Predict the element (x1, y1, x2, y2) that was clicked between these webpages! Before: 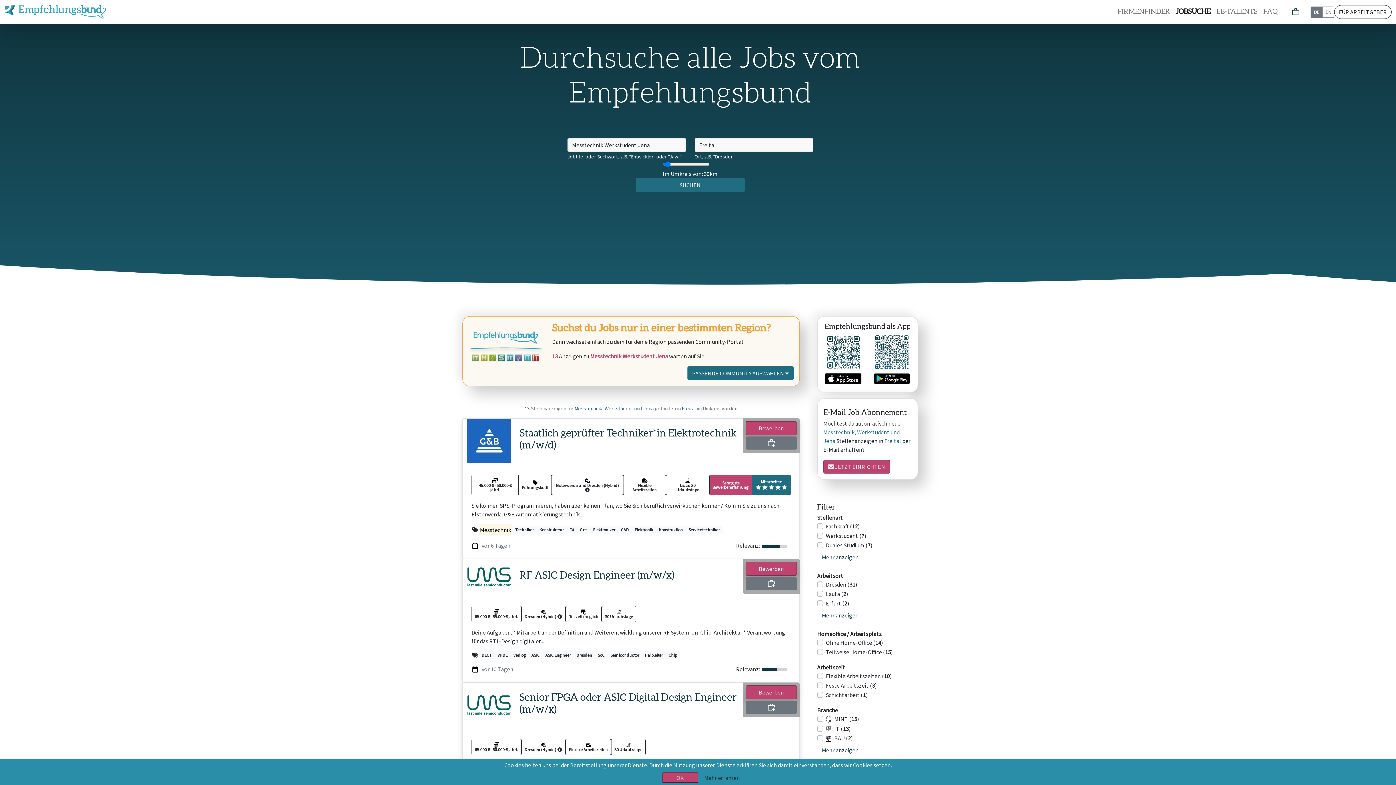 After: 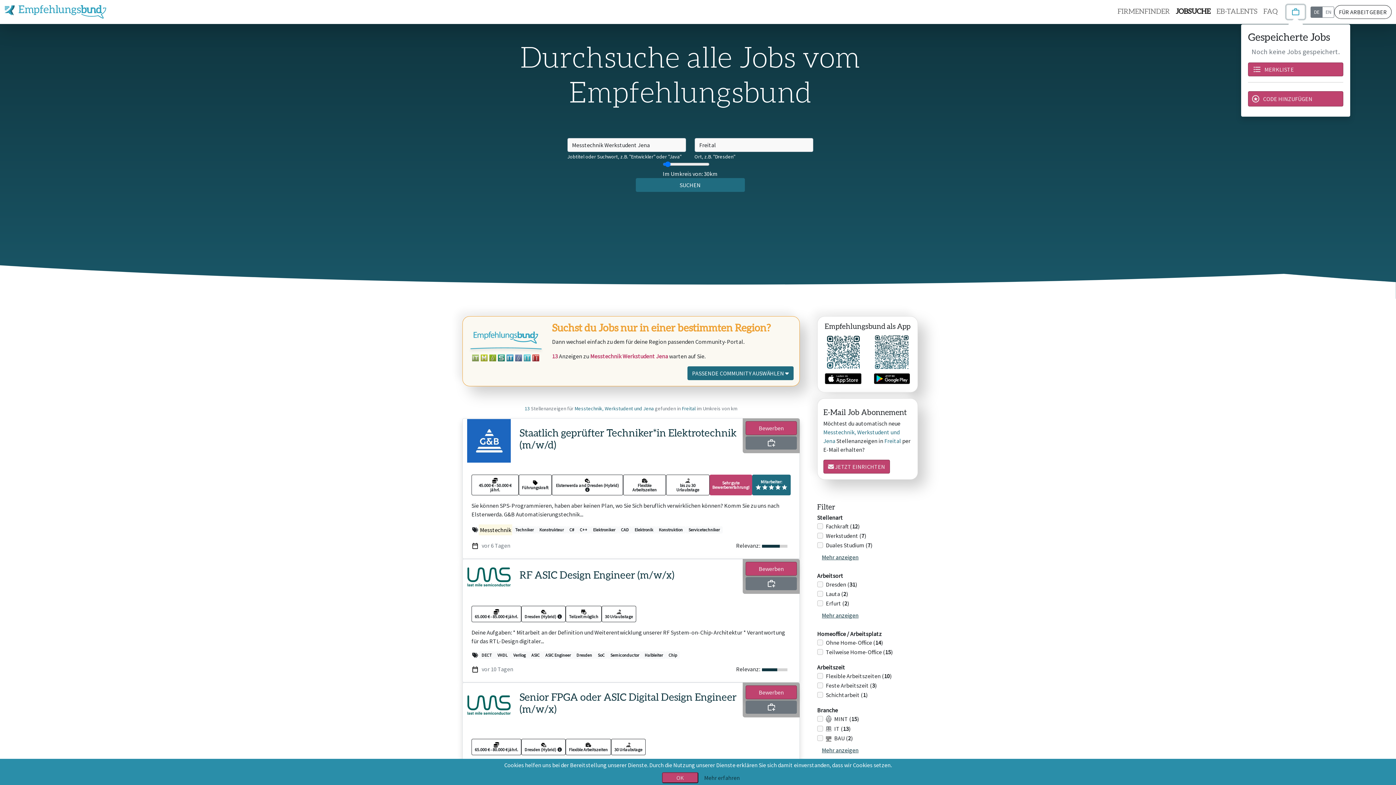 Action: bbox: (1286, 4, 1305, 19)